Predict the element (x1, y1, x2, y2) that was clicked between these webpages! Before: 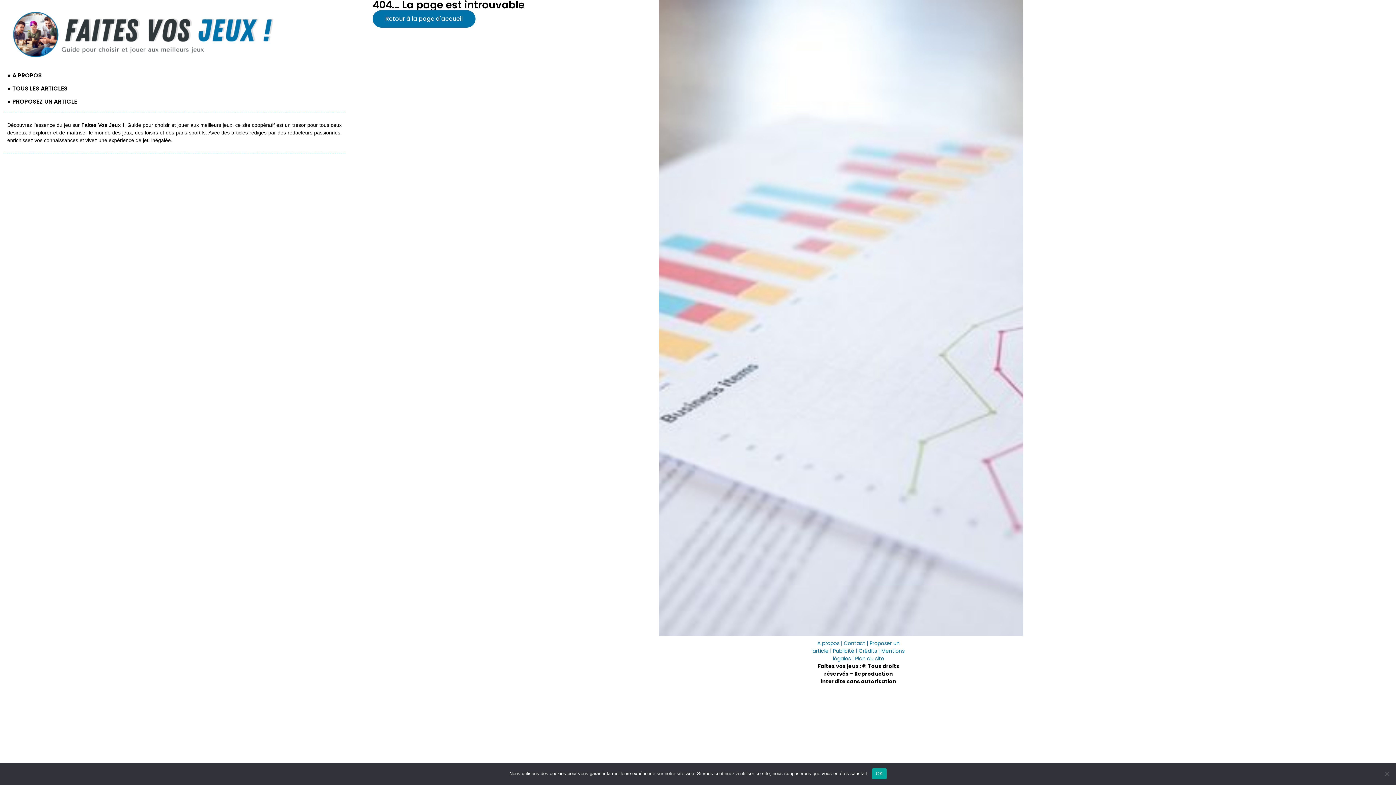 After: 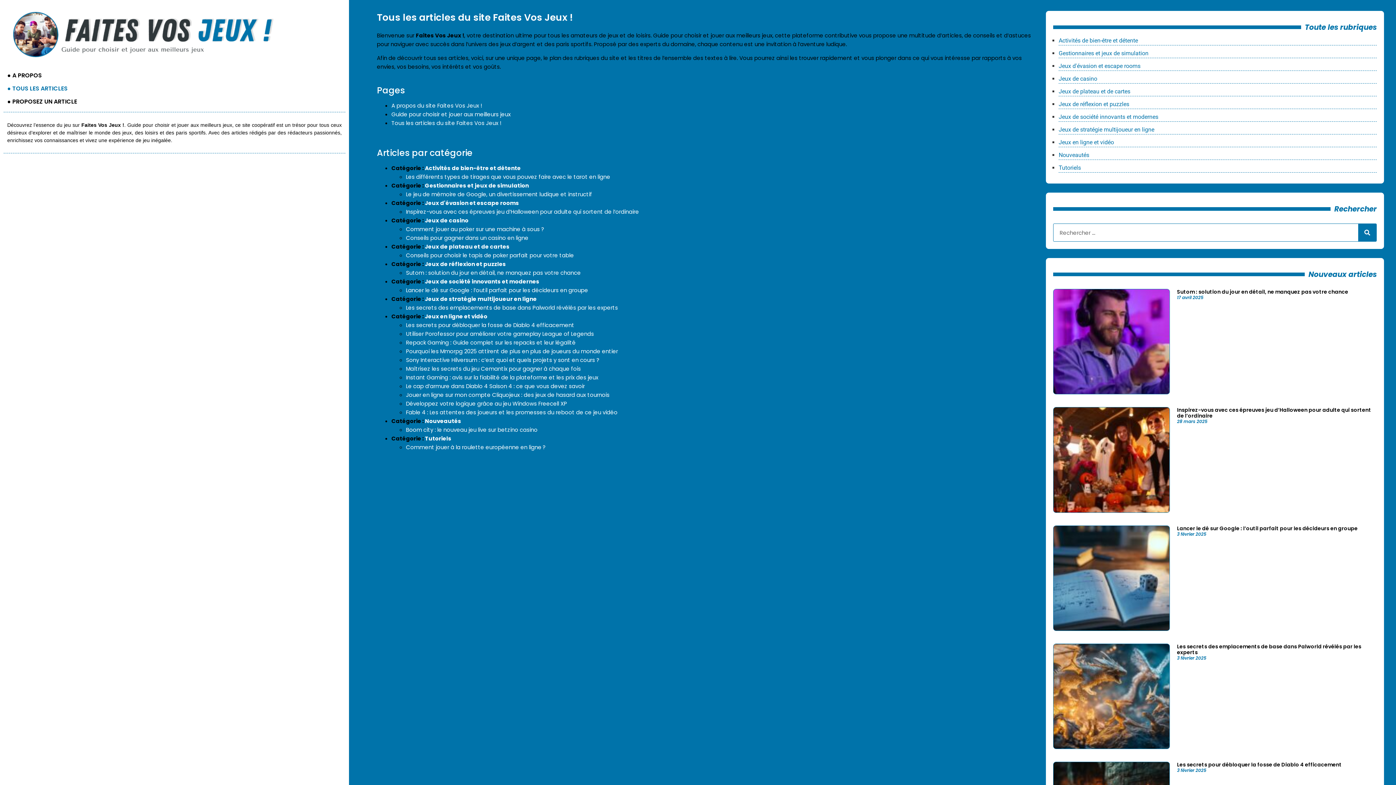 Action: label: ● TOUS LES ARTICLES bbox: (7, 82, 338, 95)